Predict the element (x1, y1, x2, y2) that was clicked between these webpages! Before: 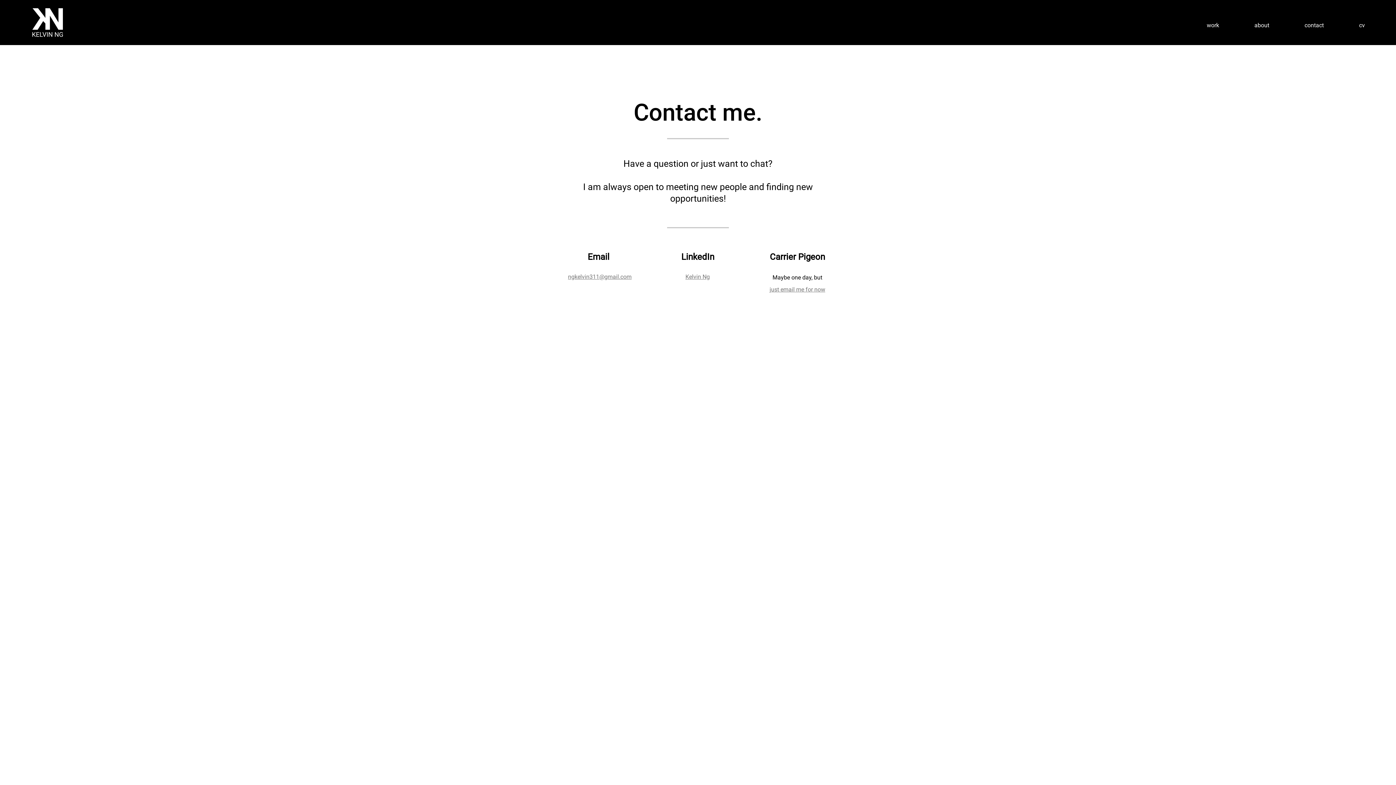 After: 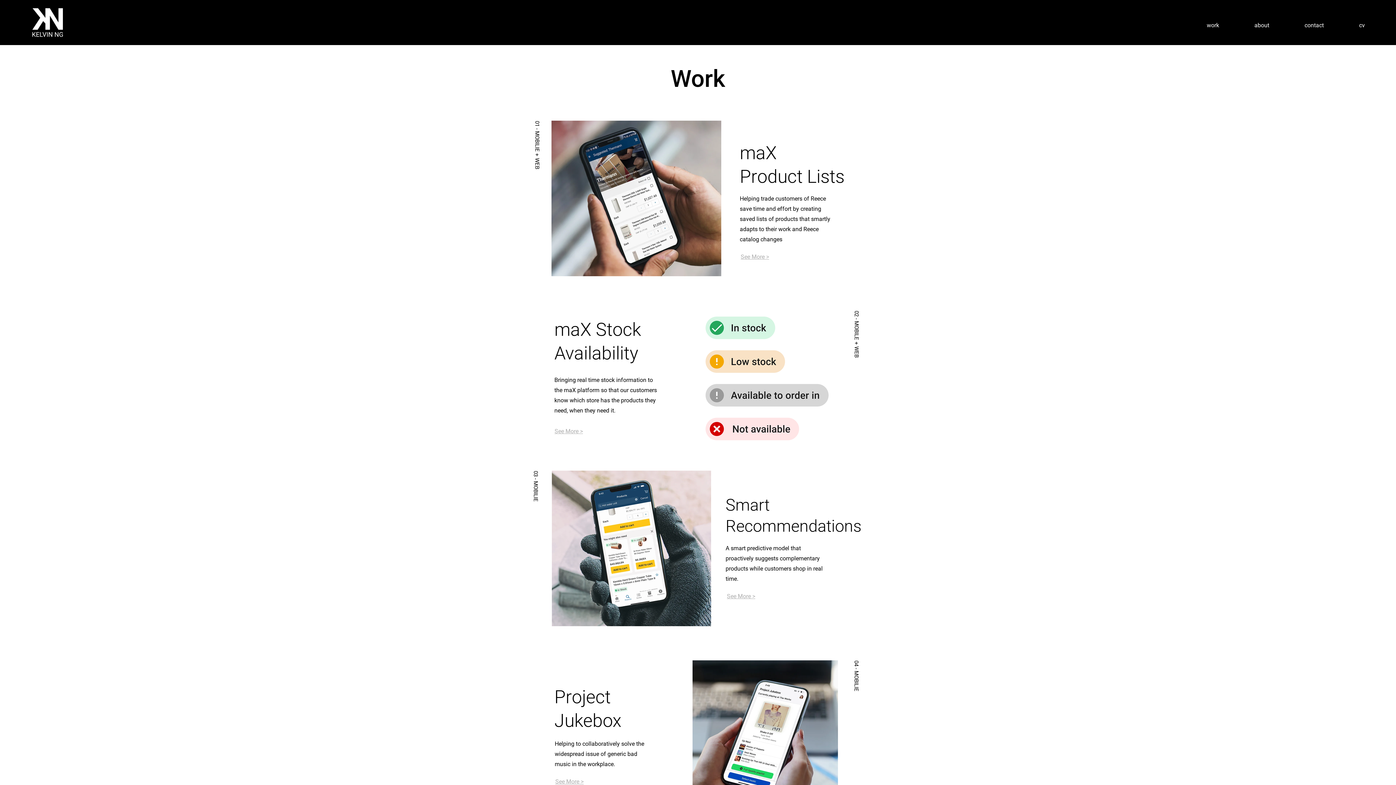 Action: label: work bbox: (1189, 16, 1237, 34)